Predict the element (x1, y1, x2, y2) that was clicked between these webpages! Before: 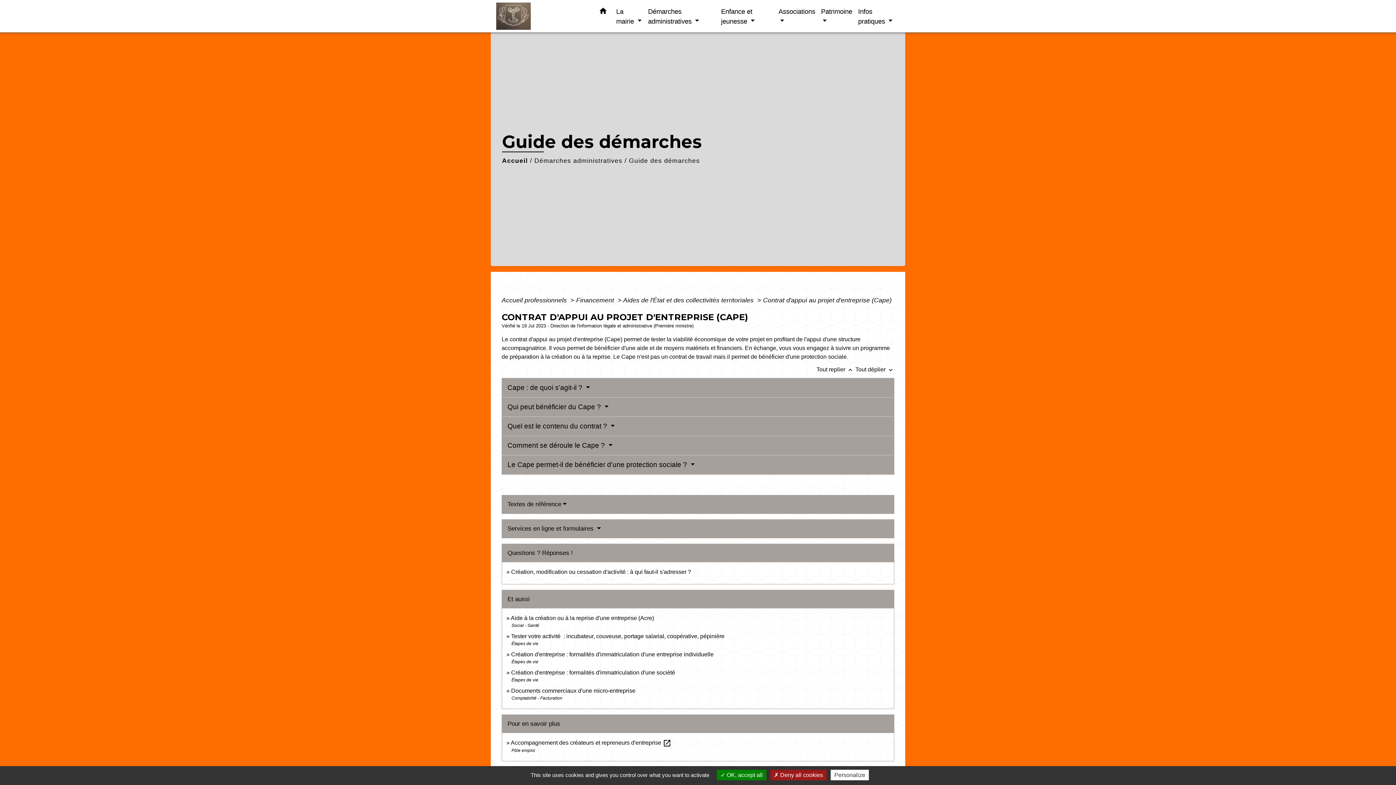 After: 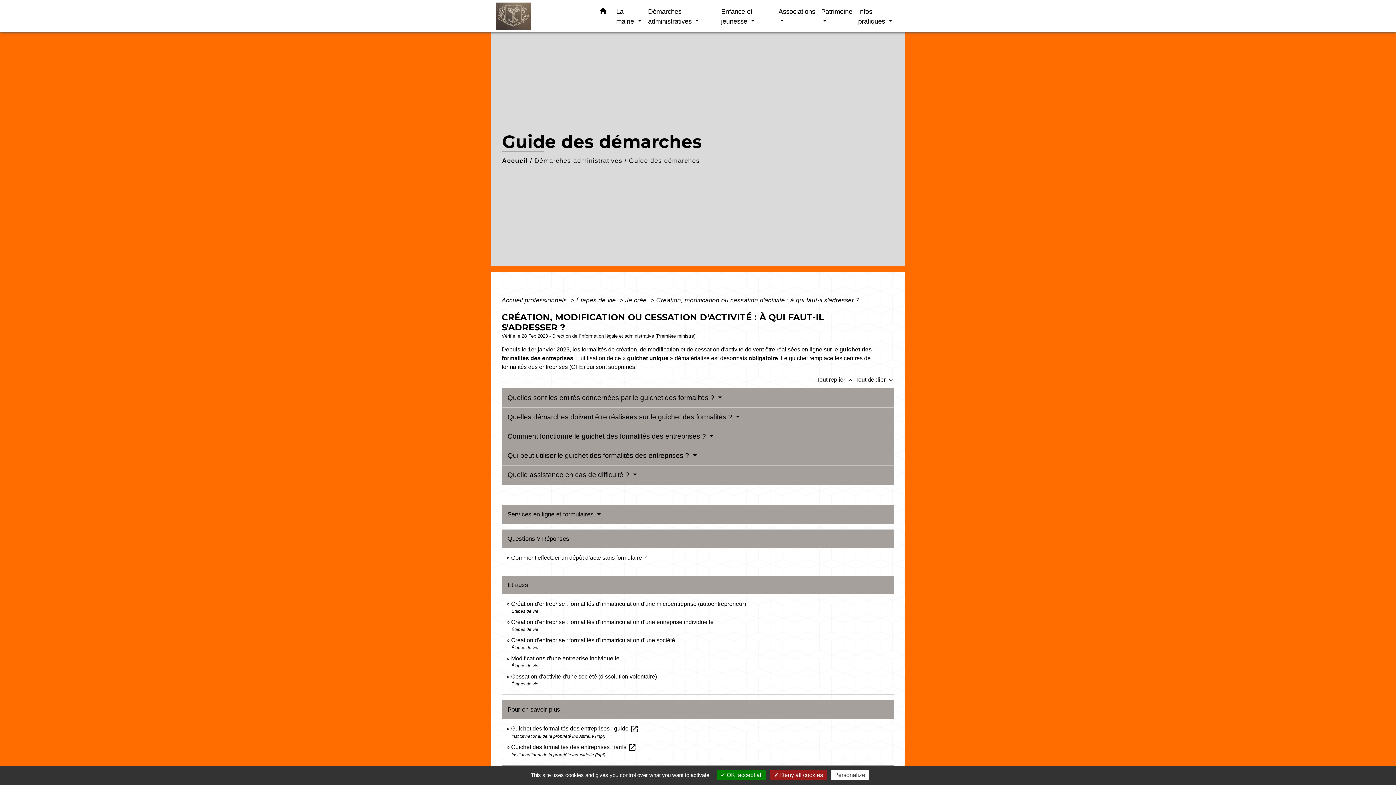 Action: bbox: (511, 569, 691, 575) label: Création, modification ou cessation d'activité : à qui faut-il s'adresser ?